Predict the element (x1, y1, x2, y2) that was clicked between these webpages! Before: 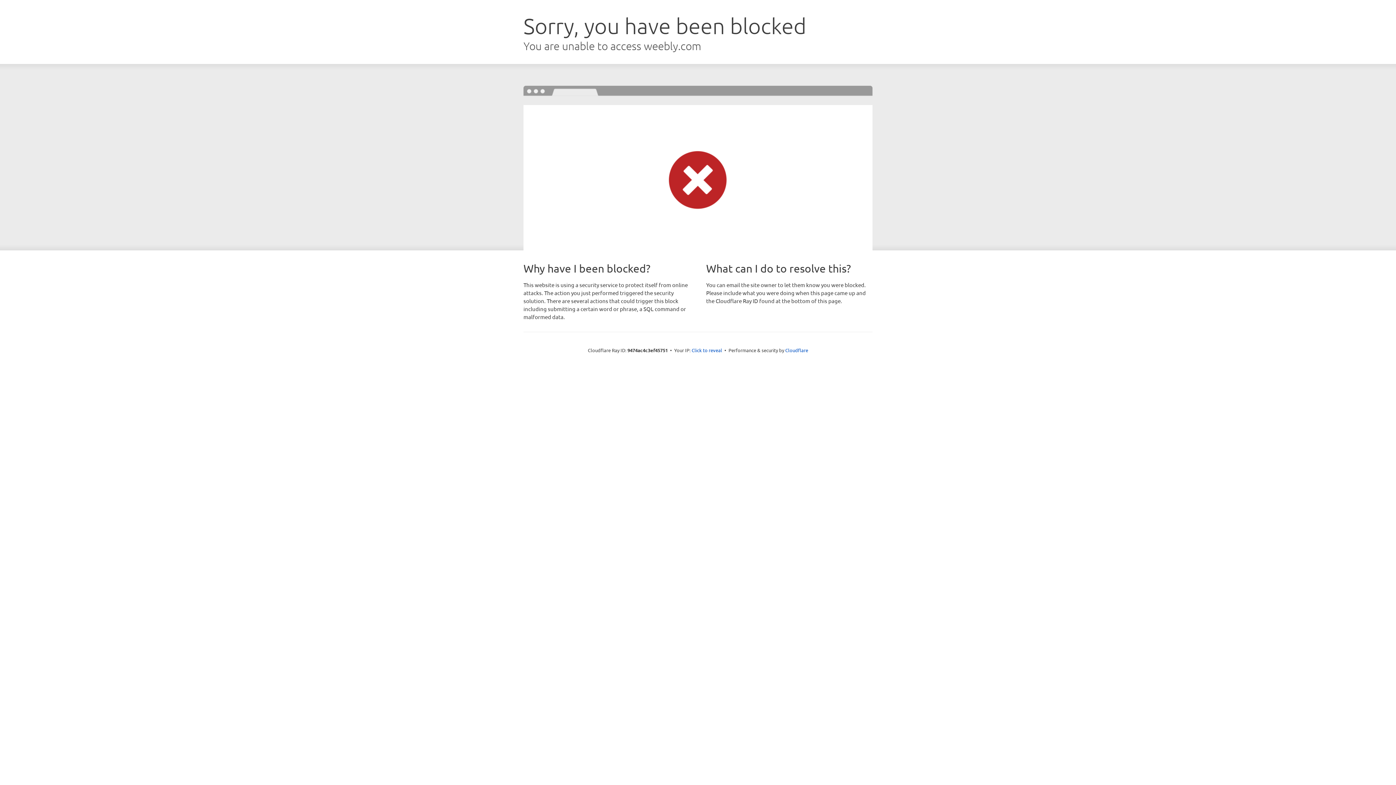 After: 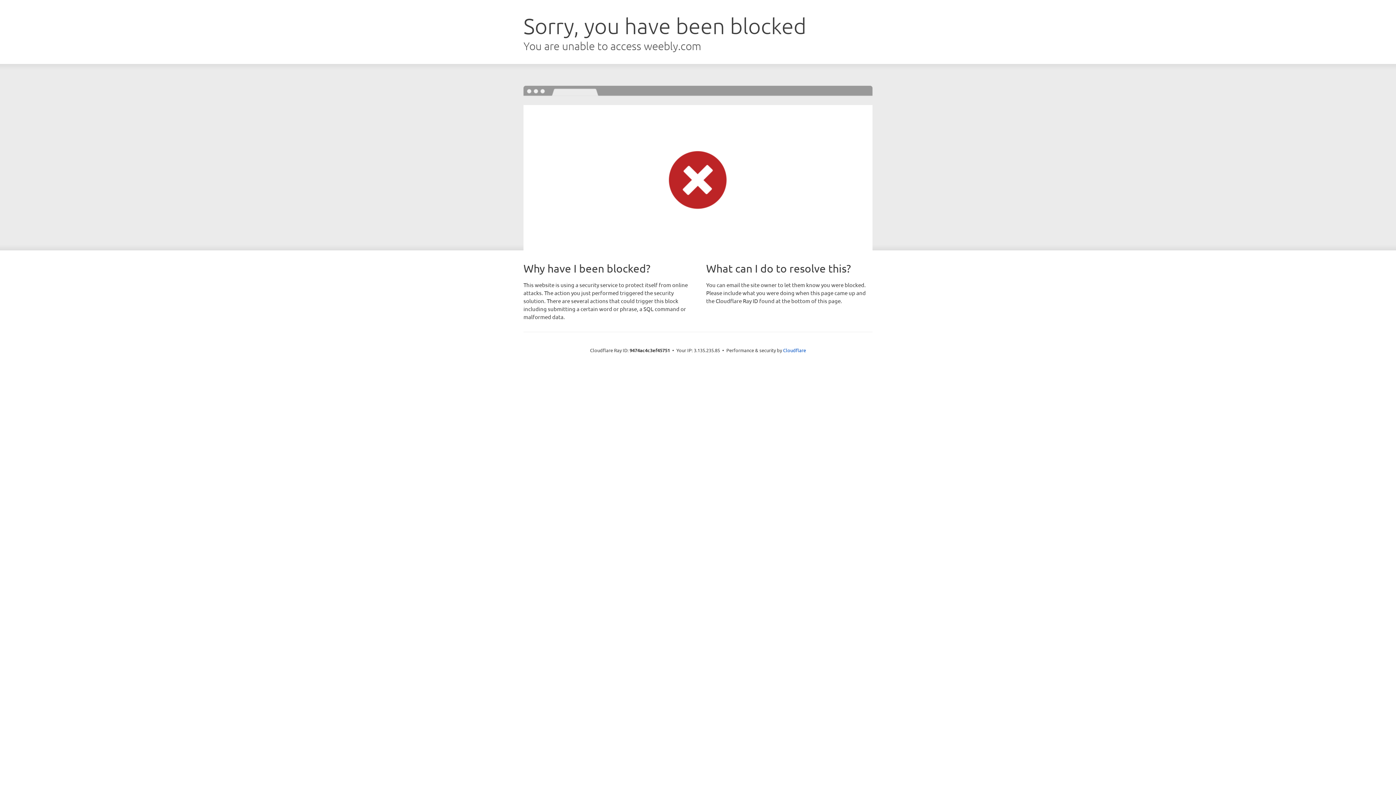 Action: label: Click to reveal bbox: (691, 346, 722, 353)